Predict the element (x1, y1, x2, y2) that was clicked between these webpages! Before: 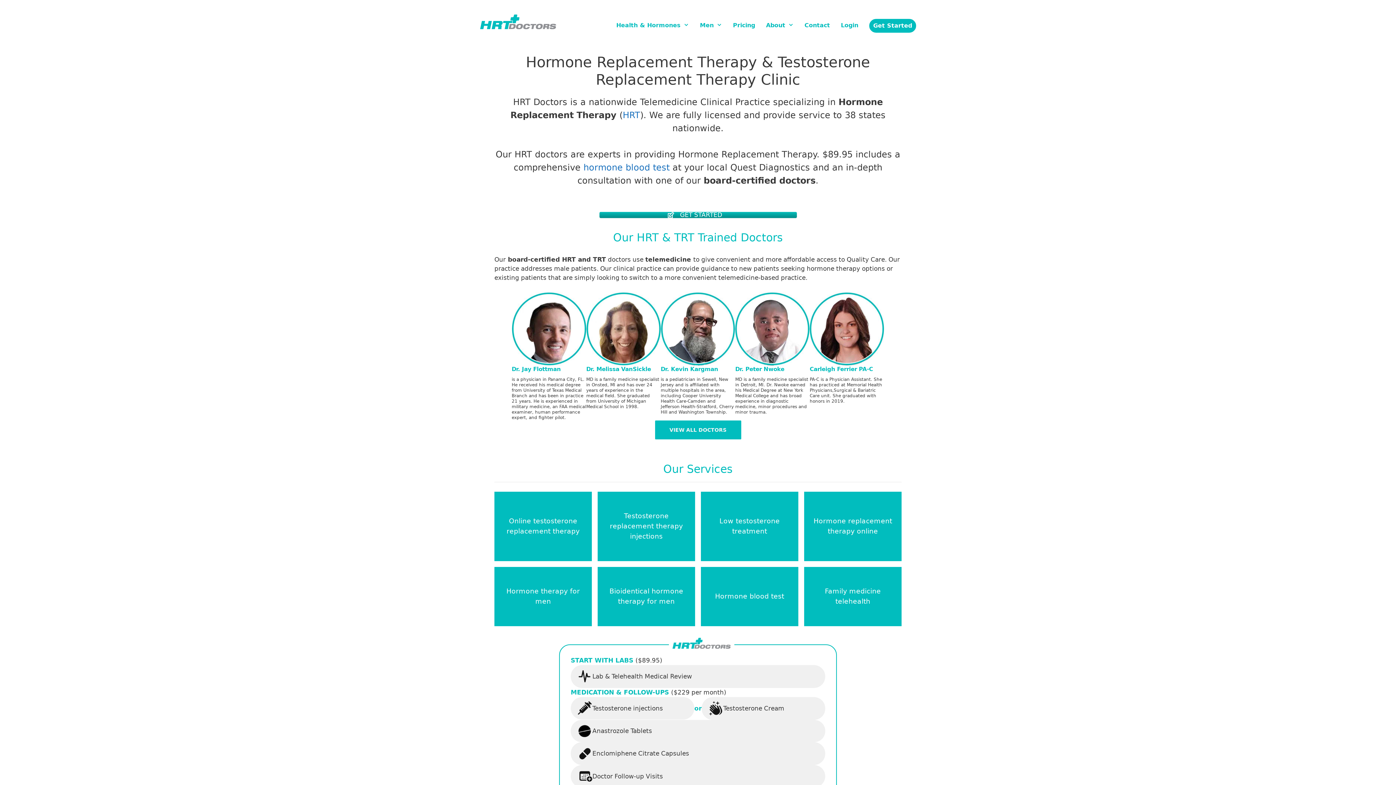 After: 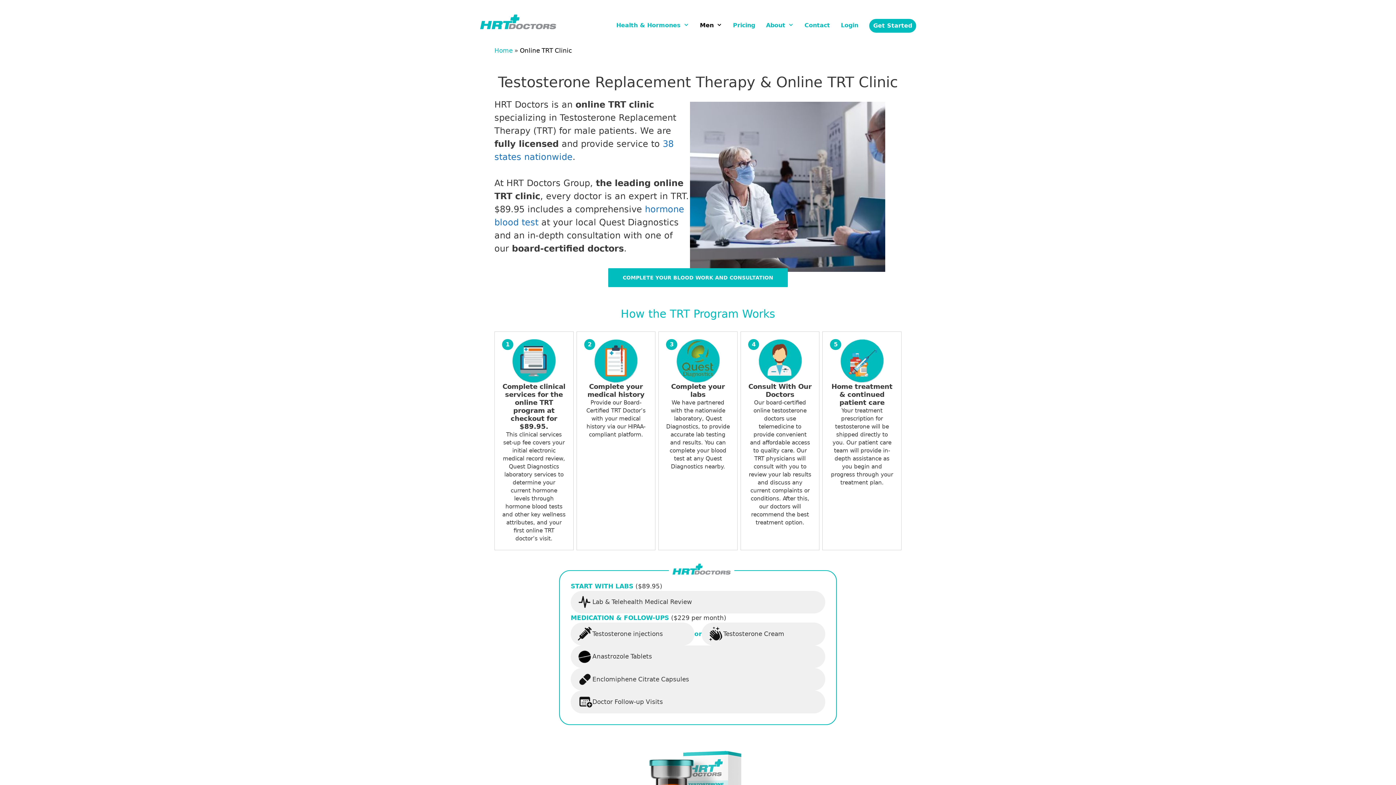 Action: label: Online testosterone replacement therapy bbox: (494, 491, 592, 561)